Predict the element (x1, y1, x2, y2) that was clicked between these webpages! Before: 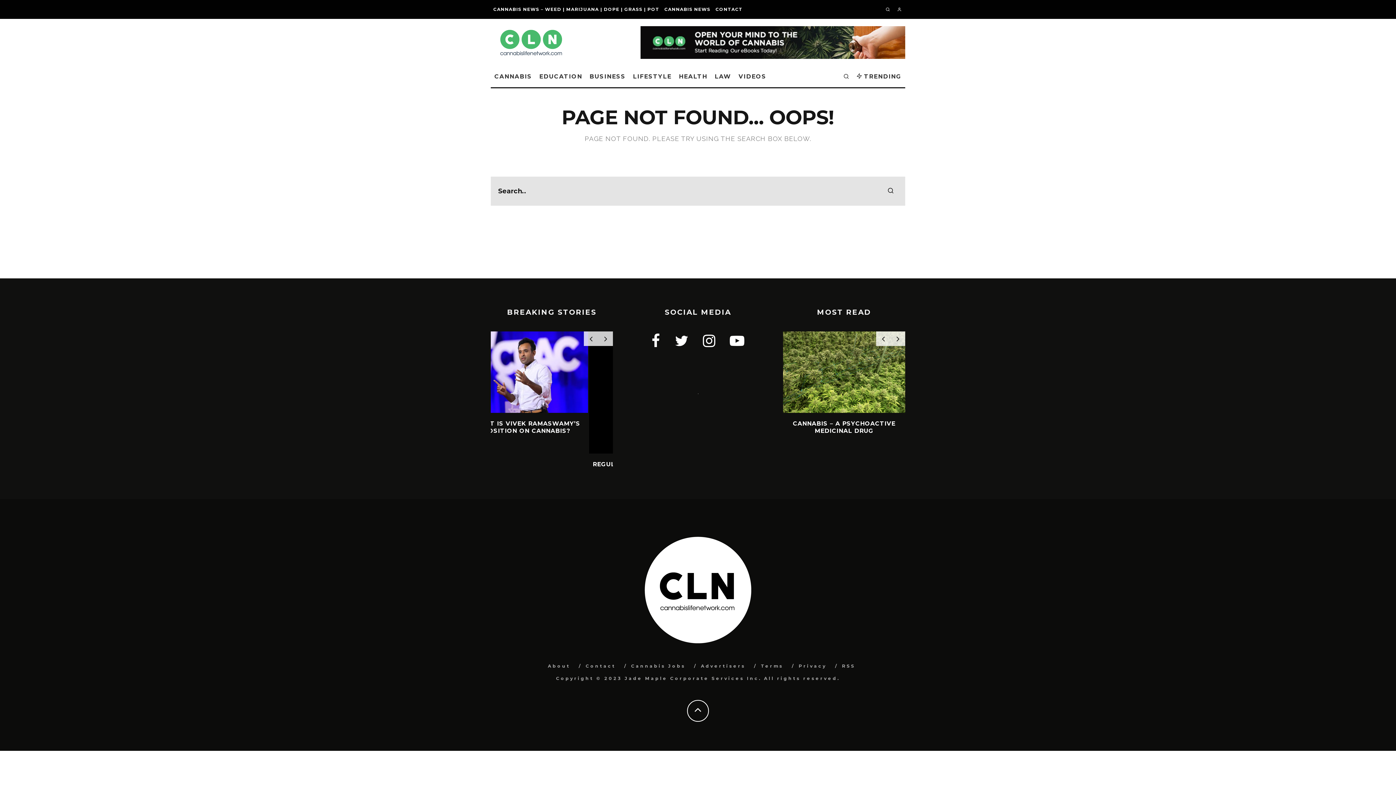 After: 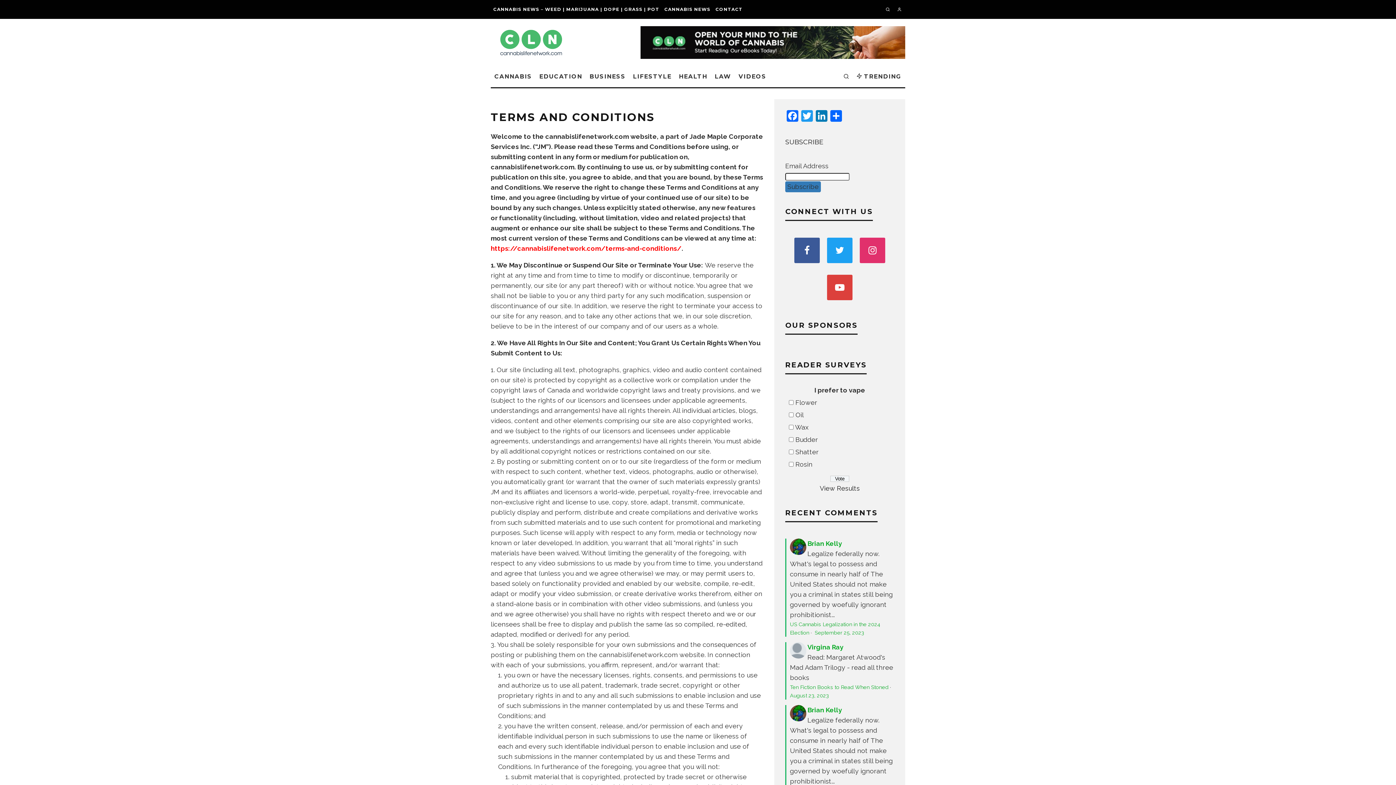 Action: label: Terms bbox: (761, 670, 783, 676)